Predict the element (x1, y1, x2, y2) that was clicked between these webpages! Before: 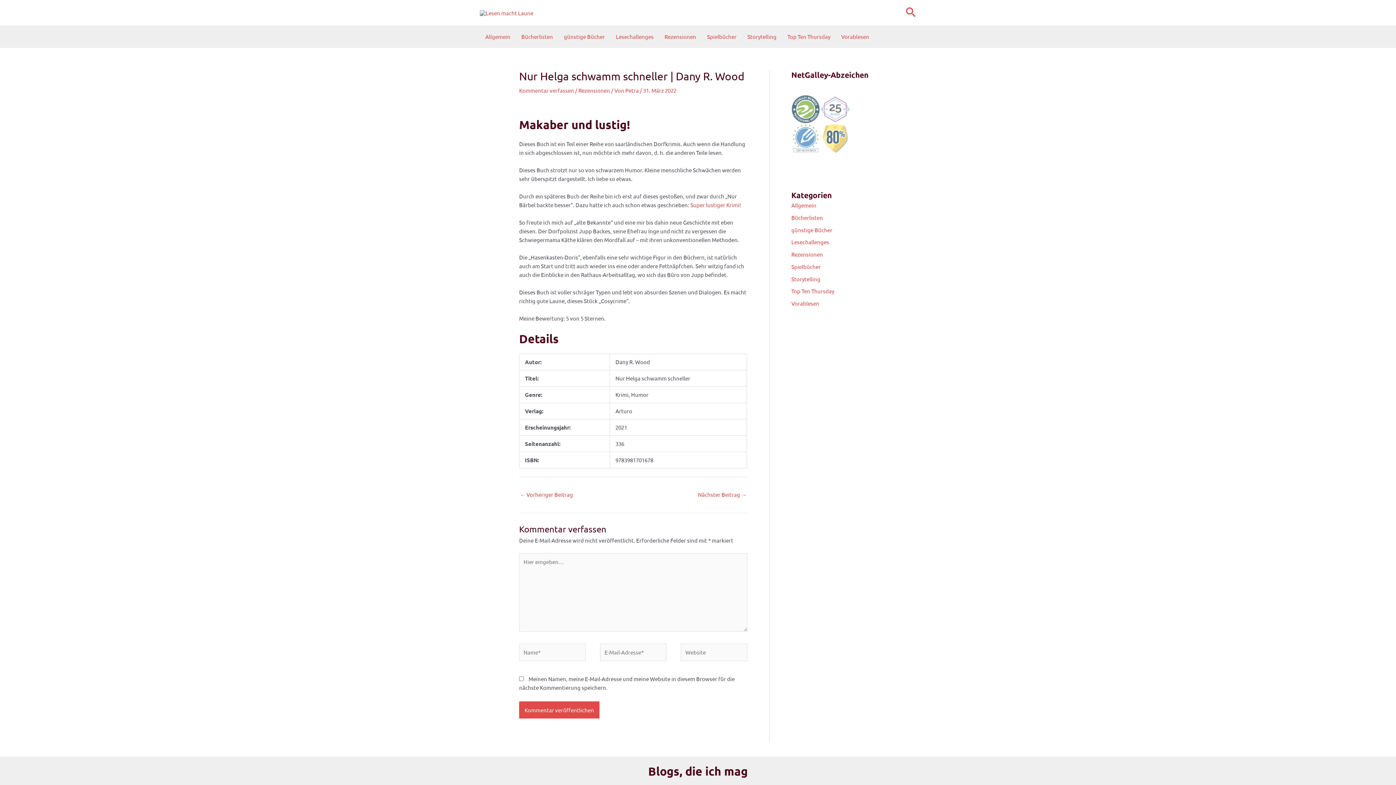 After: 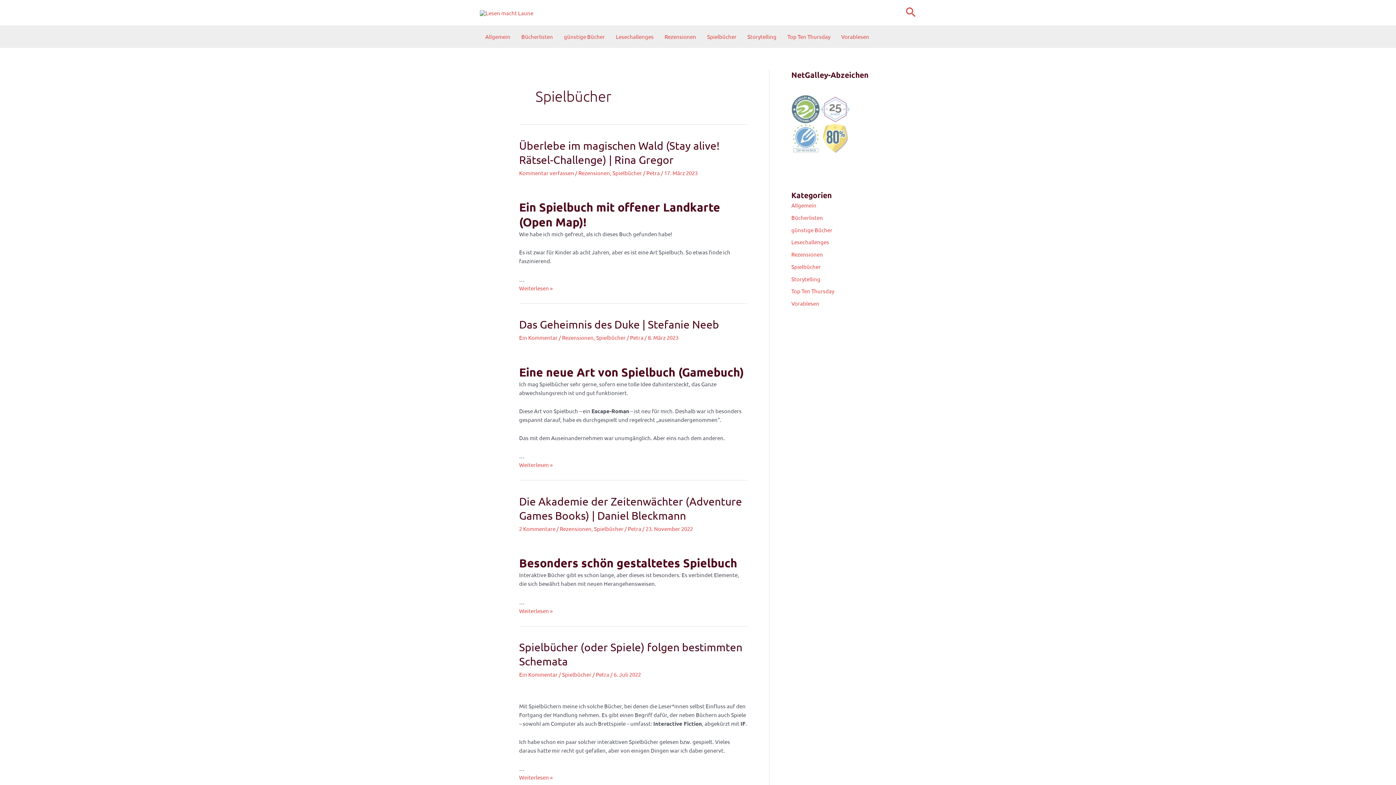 Action: bbox: (791, 263, 821, 270) label: Spielbücher